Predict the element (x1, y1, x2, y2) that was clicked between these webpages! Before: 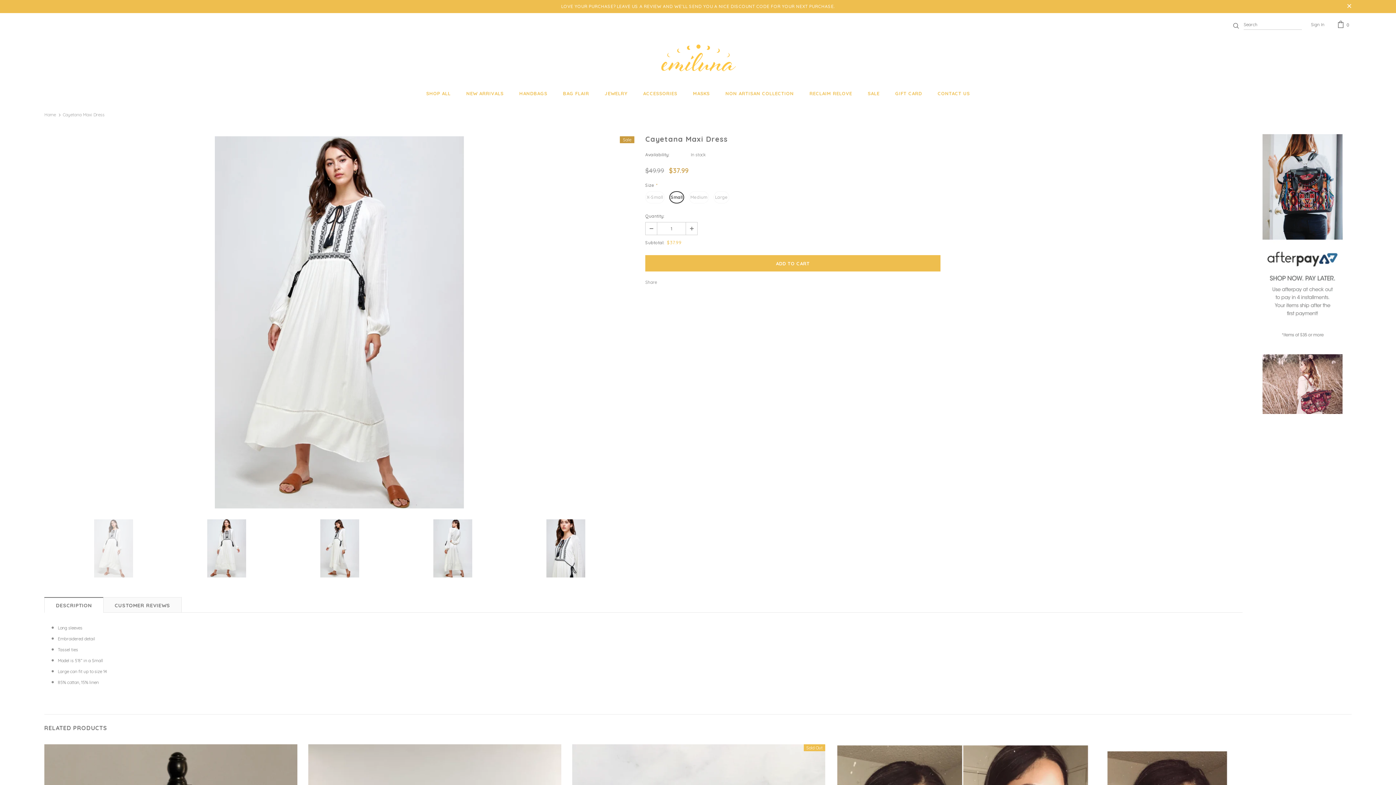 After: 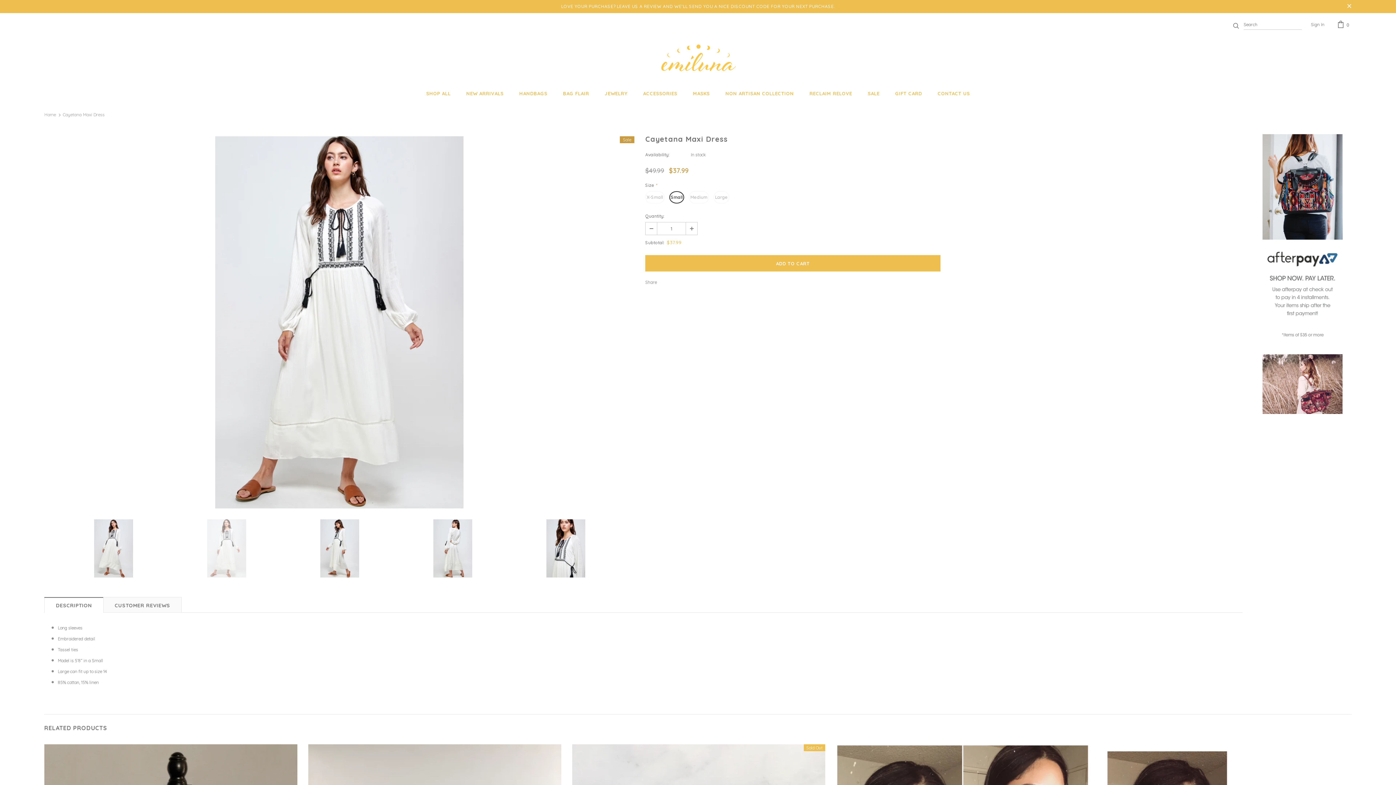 Action: bbox: (171, 519, 281, 577)